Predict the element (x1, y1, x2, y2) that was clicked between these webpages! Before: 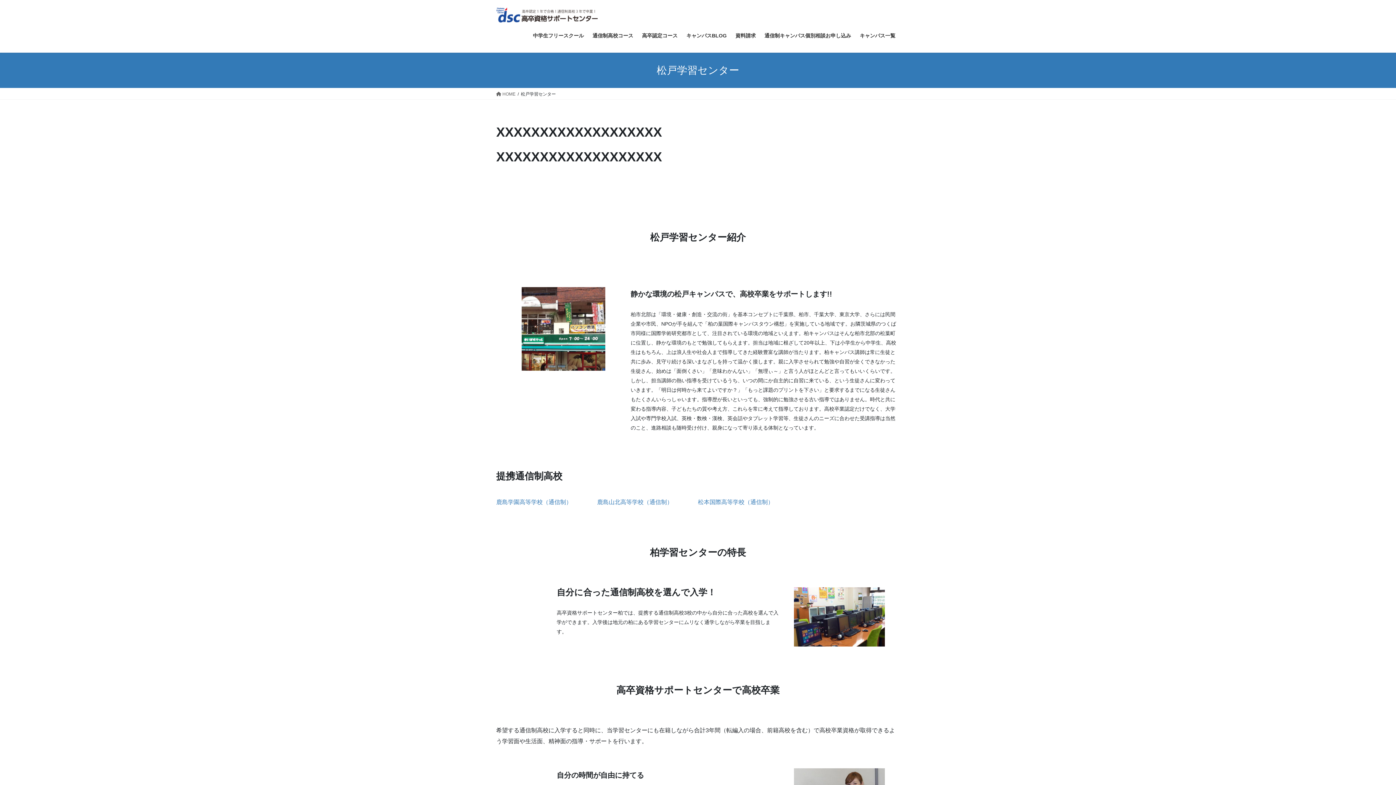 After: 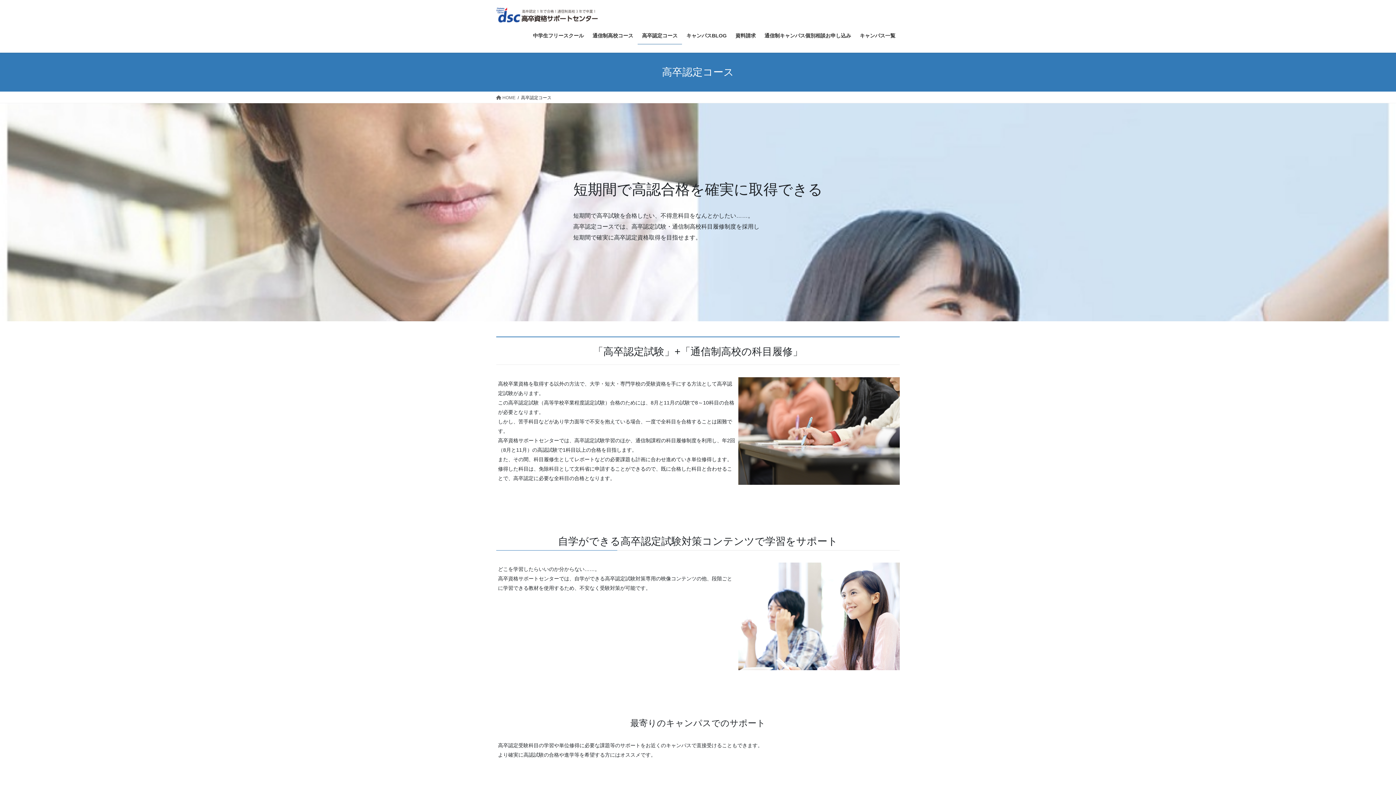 Action: label: 高卒認定コース bbox: (637, 27, 682, 44)